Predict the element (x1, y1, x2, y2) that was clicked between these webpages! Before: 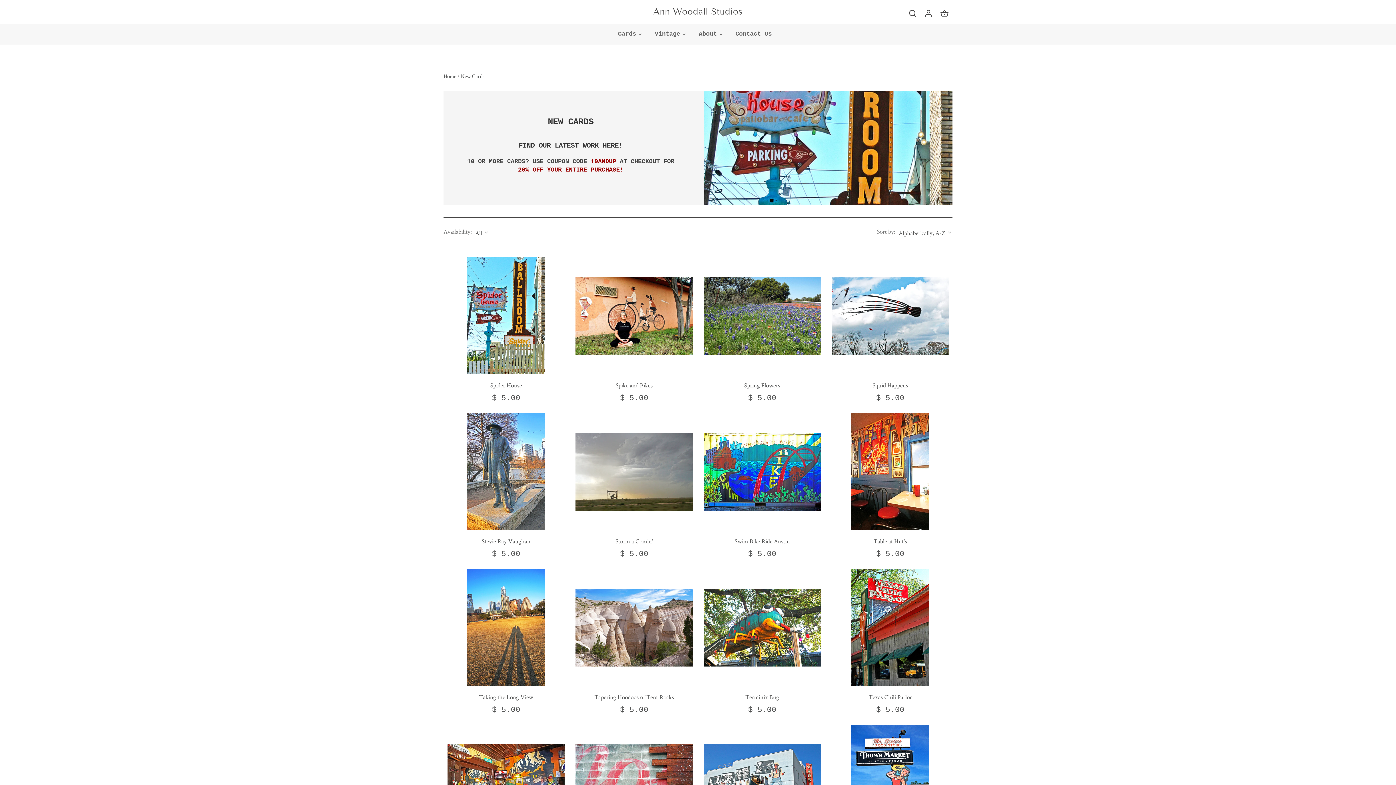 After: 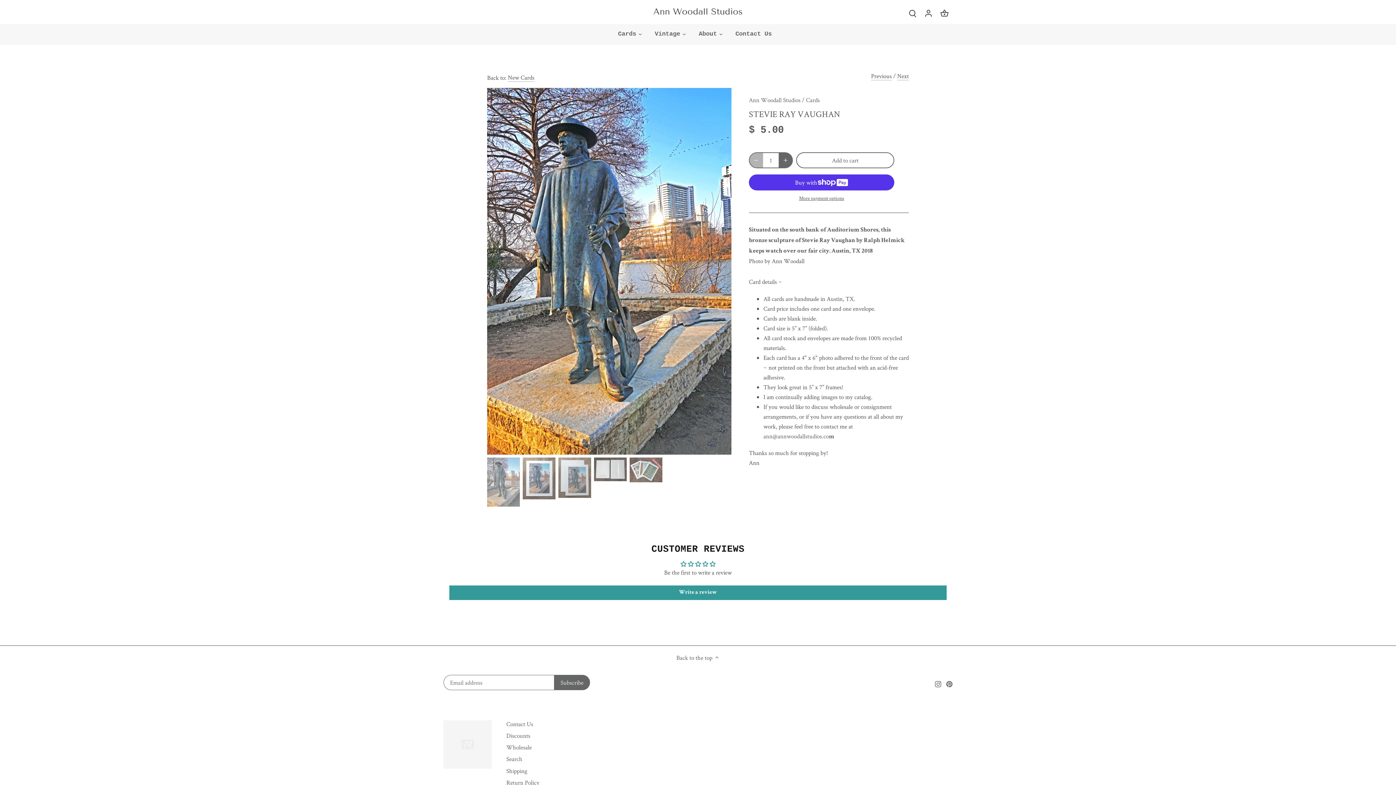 Action: label: Stevie Ray Vaughan bbox: (447, 413, 564, 530)